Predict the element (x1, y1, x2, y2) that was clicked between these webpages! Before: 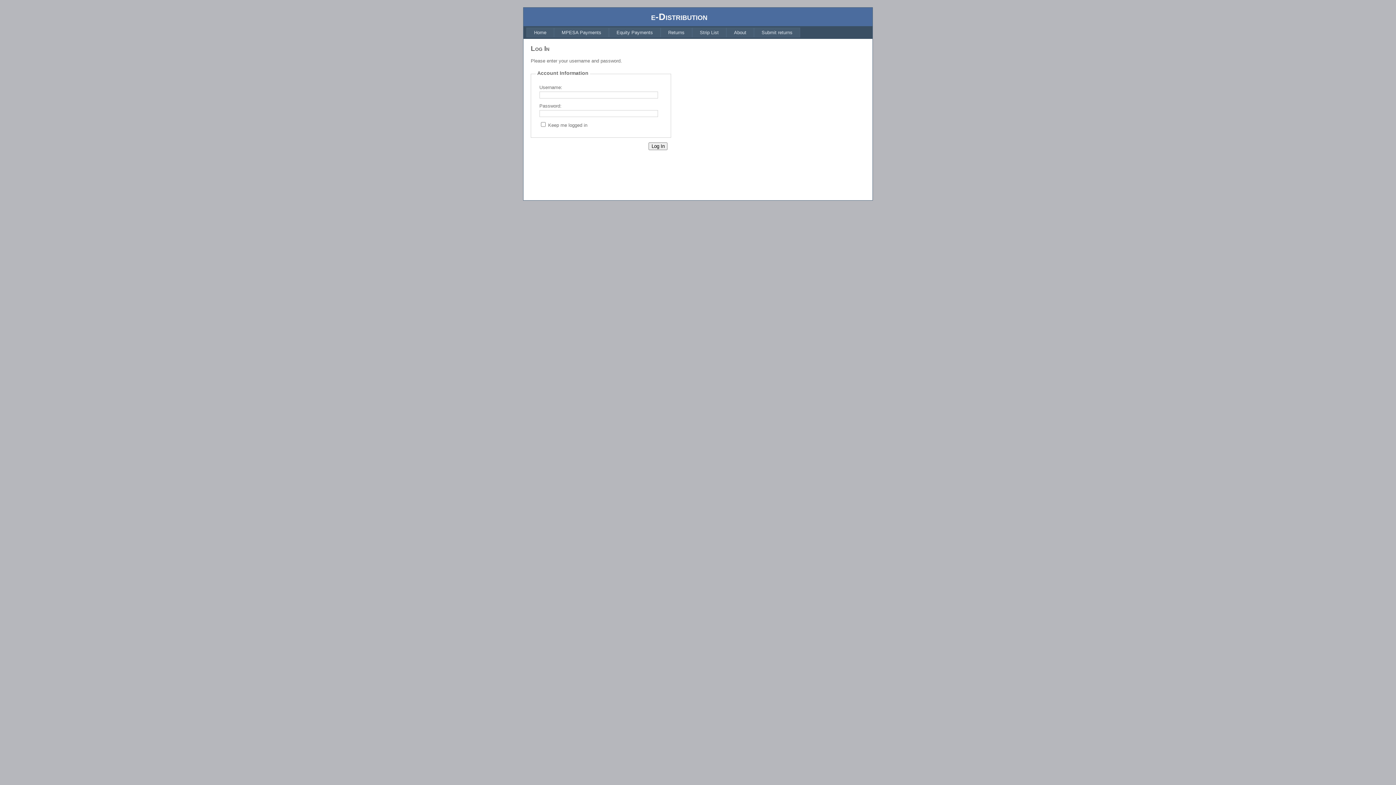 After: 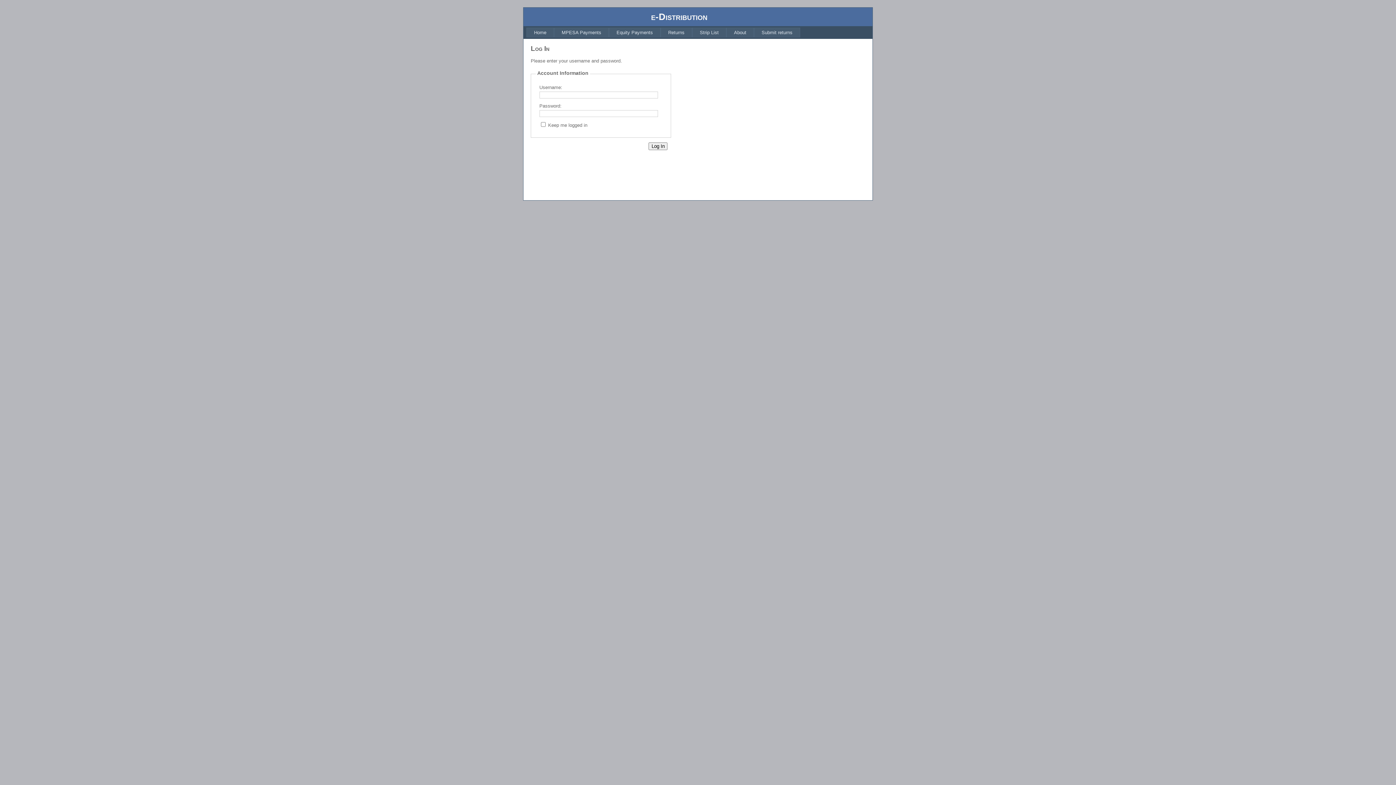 Action: label: Home bbox: (526, 27, 554, 37)